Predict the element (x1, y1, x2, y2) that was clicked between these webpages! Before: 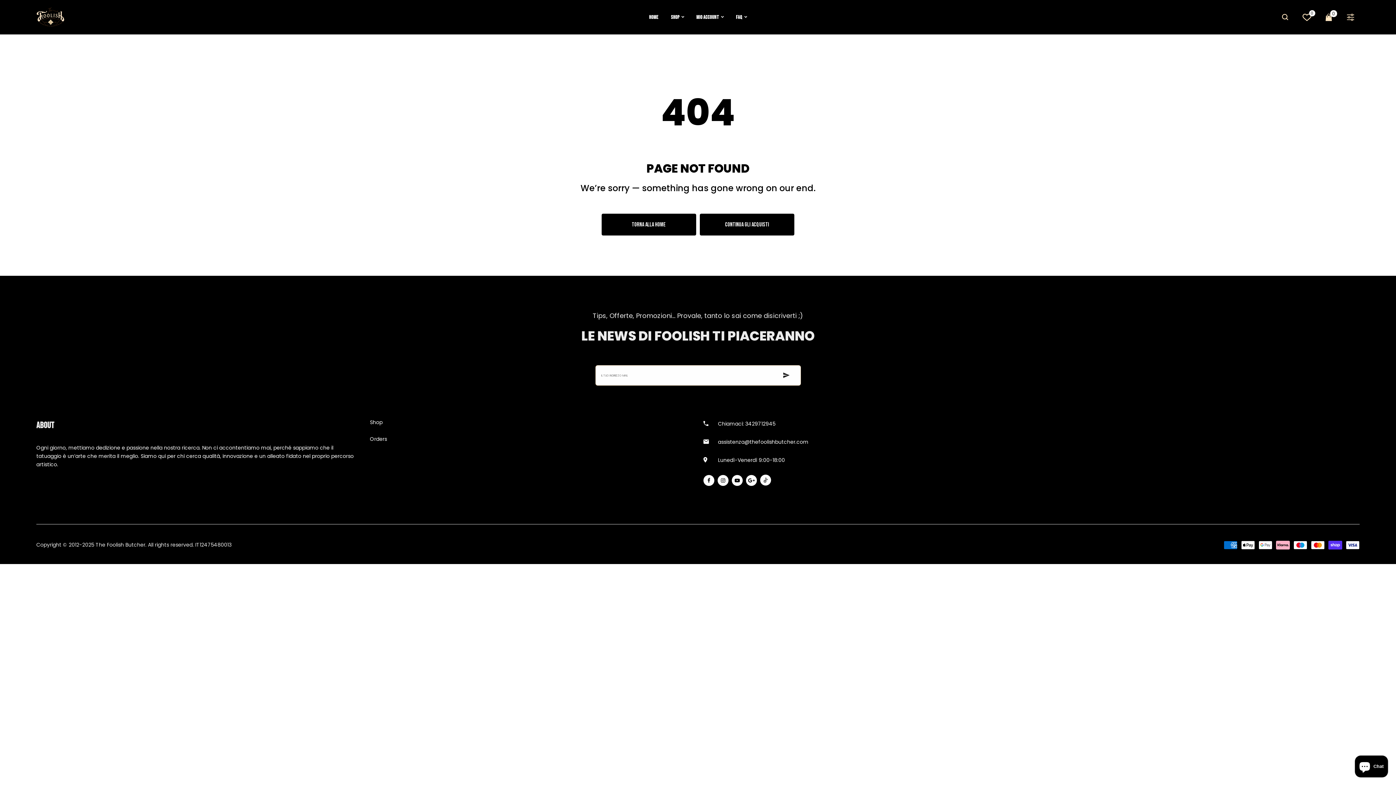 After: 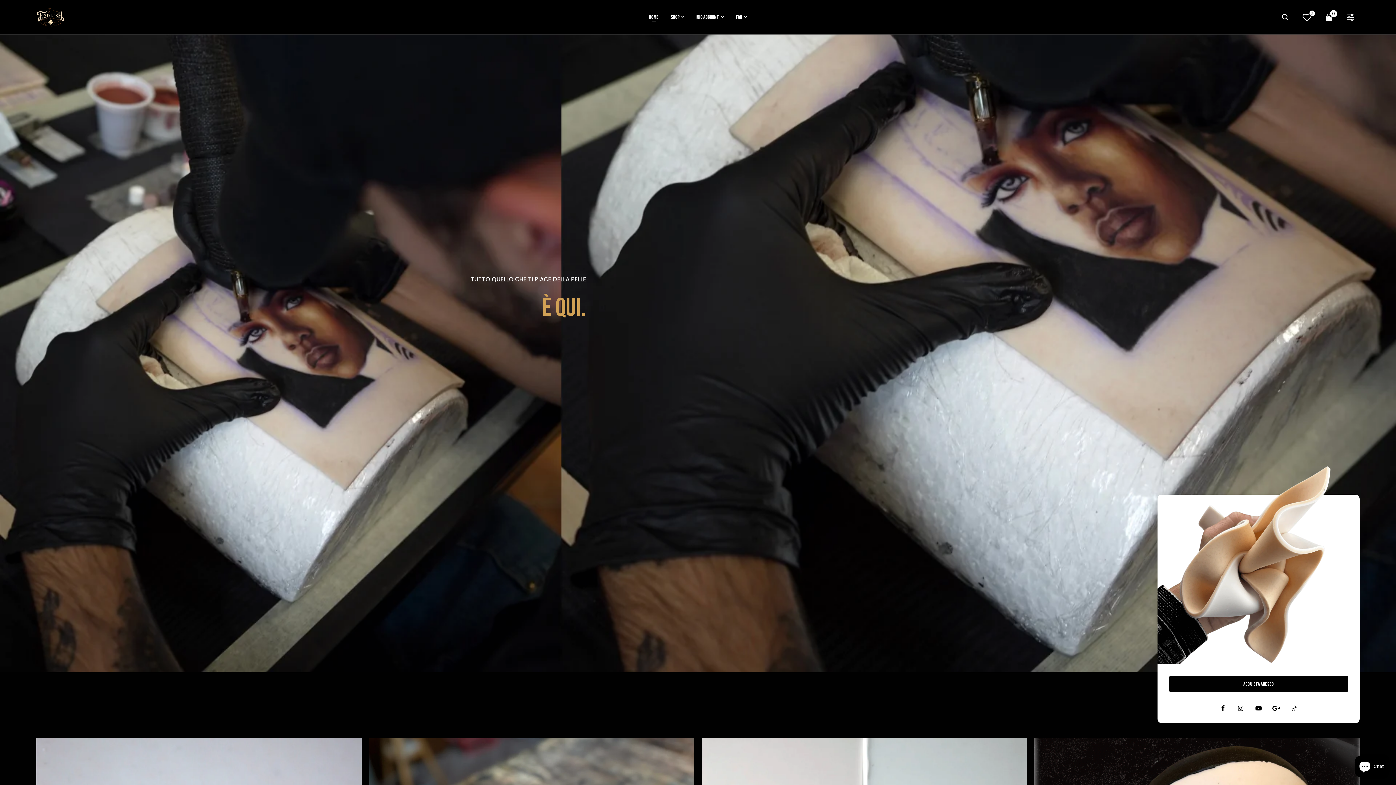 Action: label: Torna Alla Home bbox: (601, 213, 696, 235)